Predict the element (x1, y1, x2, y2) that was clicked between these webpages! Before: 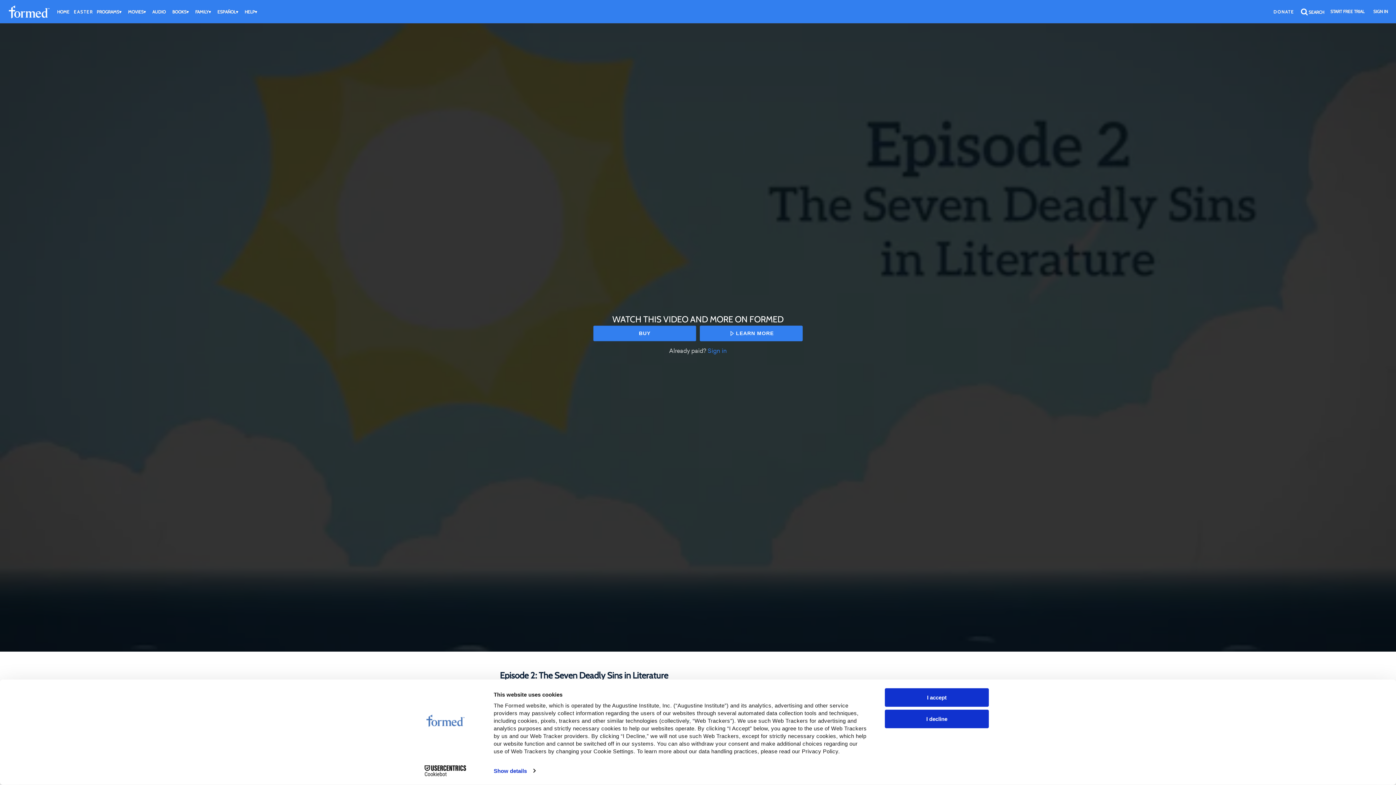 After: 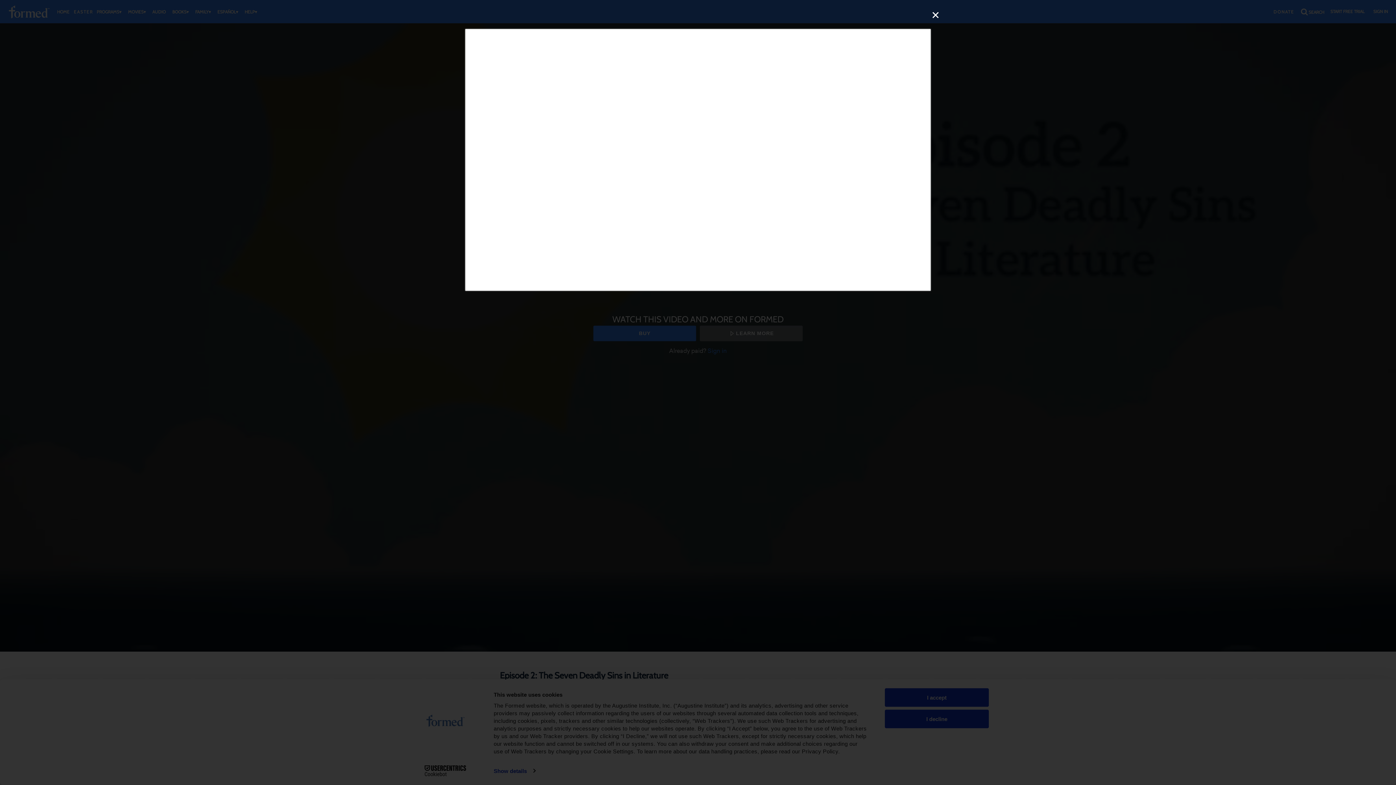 Action: bbox: (699, 325, 802, 341) label: LEARN MORE